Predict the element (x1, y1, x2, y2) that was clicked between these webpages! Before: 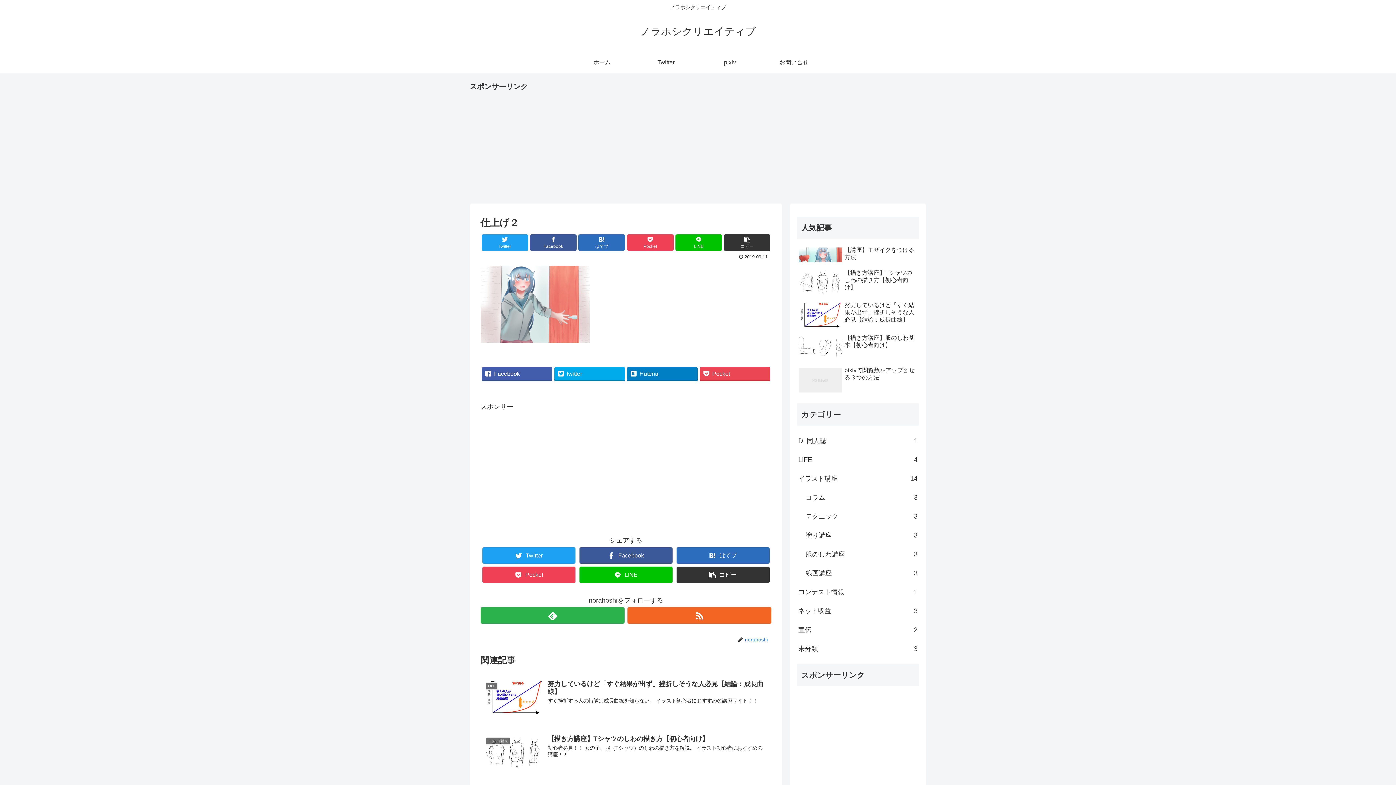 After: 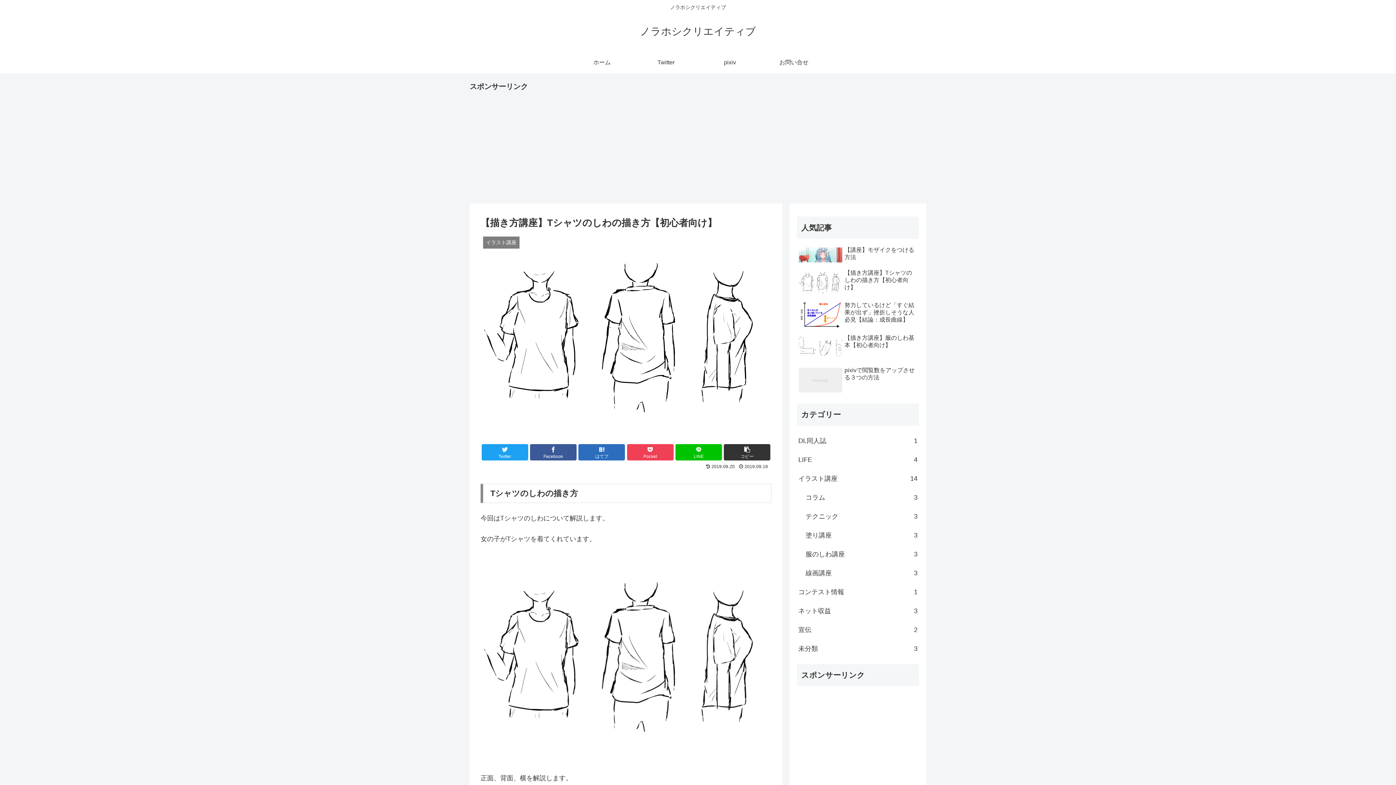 Action: bbox: (480, 731, 771, 777) label: イラスト講座
【描き方講座】Tシャツのしわの描き方【初心者向け】
初心者必見！！ 女の子、服（Tシャツ）のしわの描き方を解説。 イラスト初心者におすすめの講座！！